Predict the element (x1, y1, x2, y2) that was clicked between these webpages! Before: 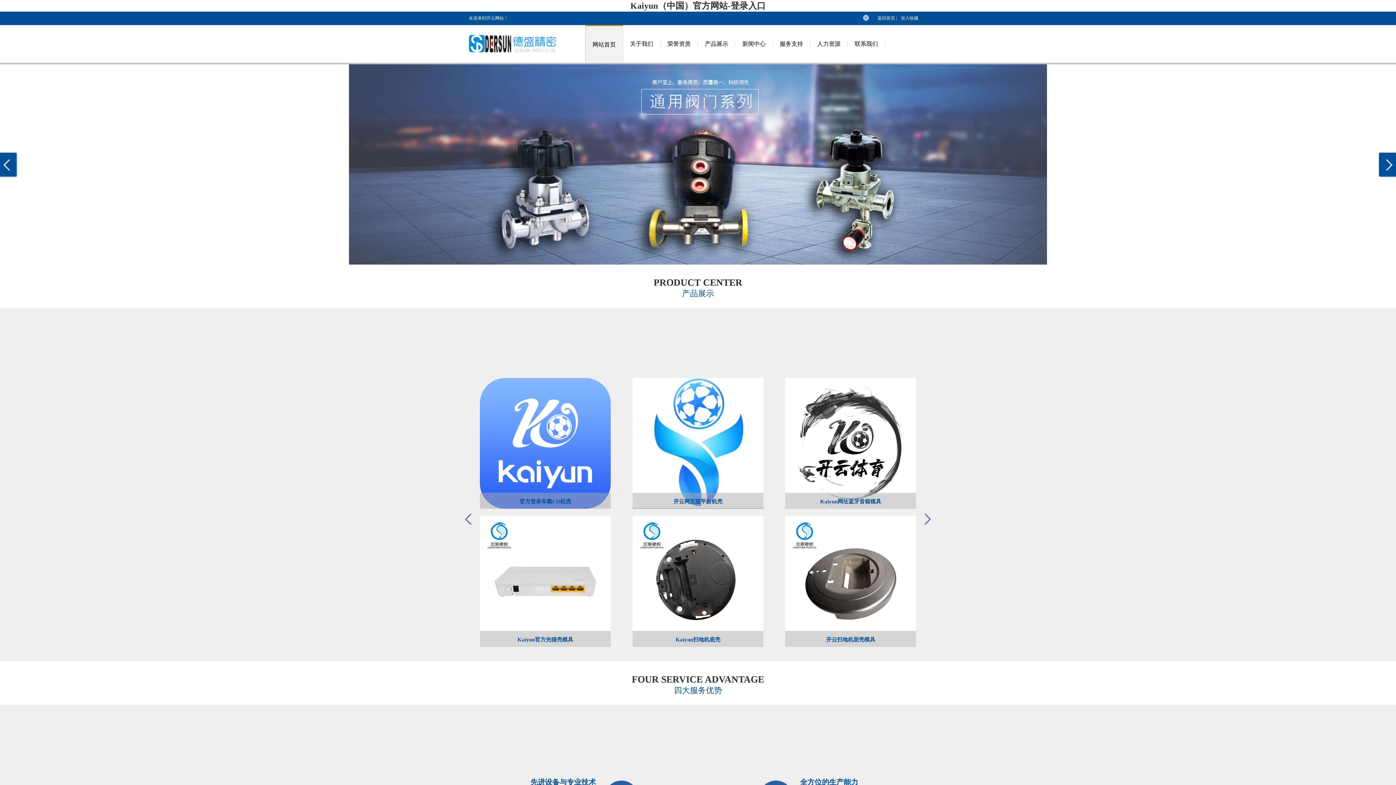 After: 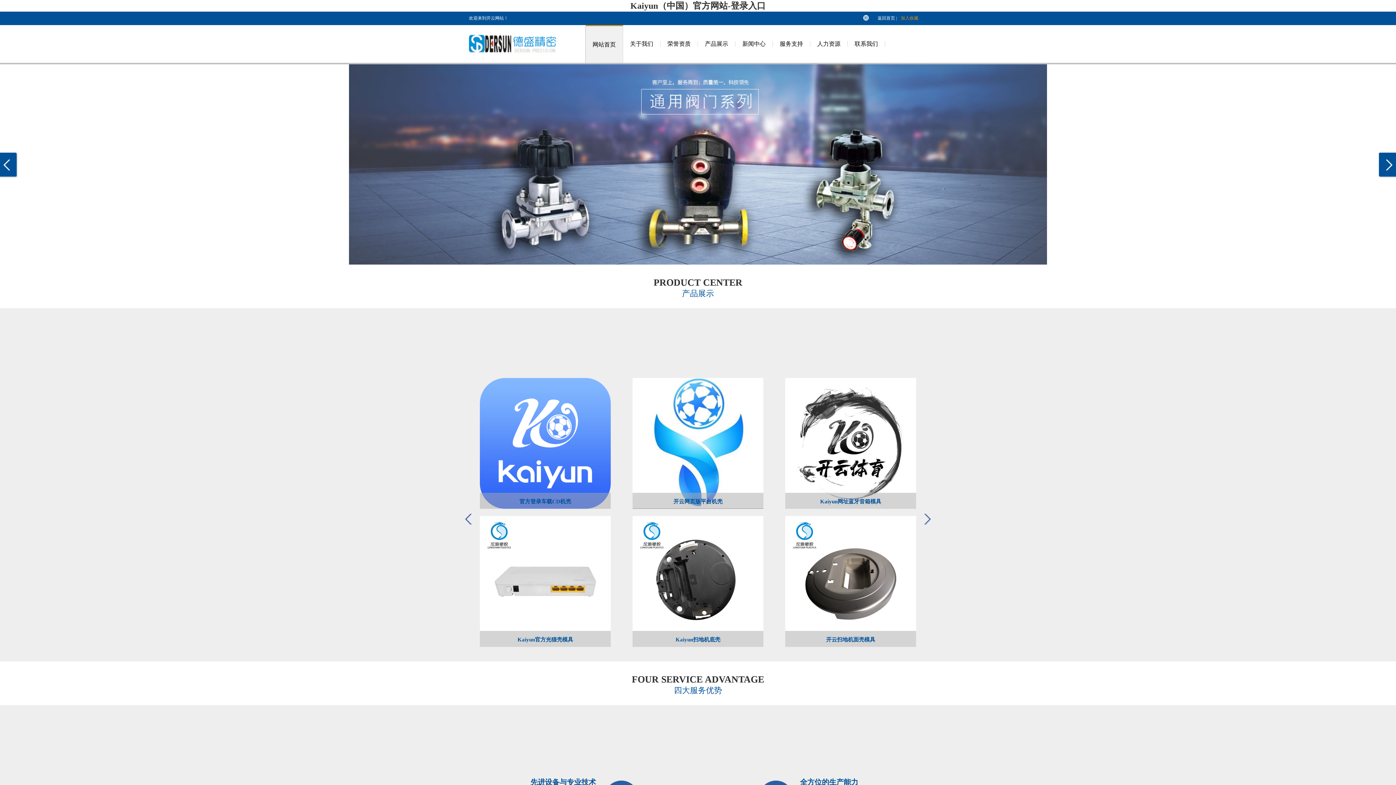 Action: label: 加入收藏 bbox: (901, 15, 918, 20)